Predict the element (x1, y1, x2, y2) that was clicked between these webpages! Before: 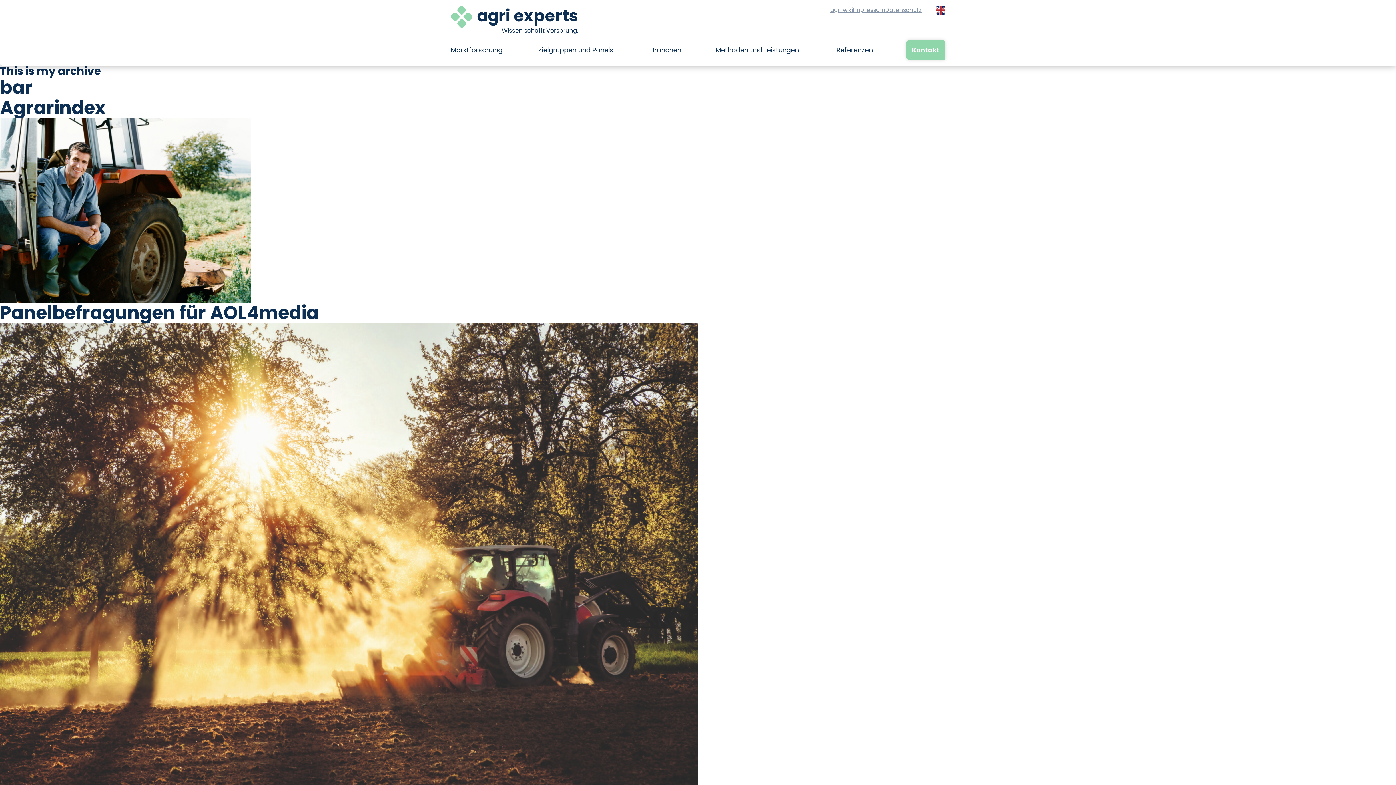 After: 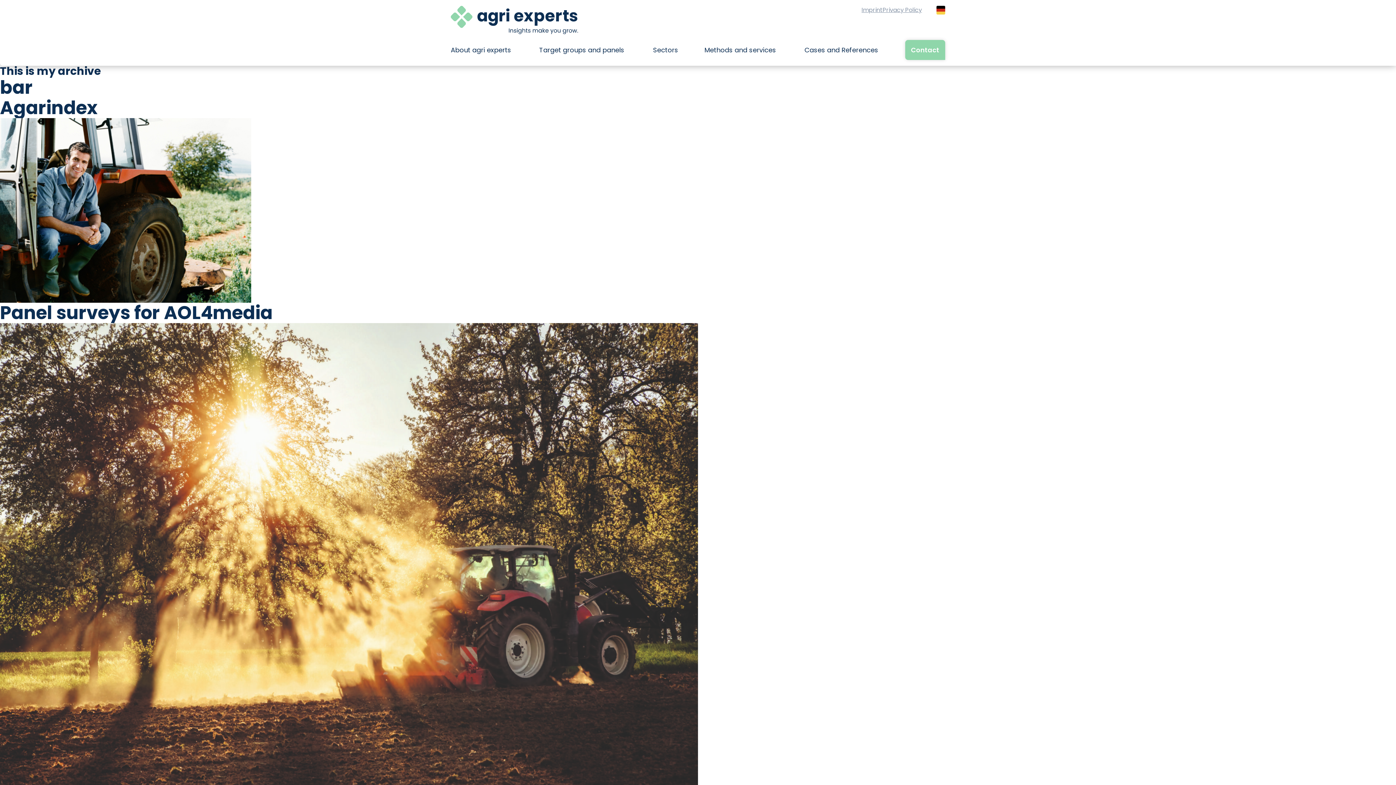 Action: bbox: (936, 5, 945, 14)